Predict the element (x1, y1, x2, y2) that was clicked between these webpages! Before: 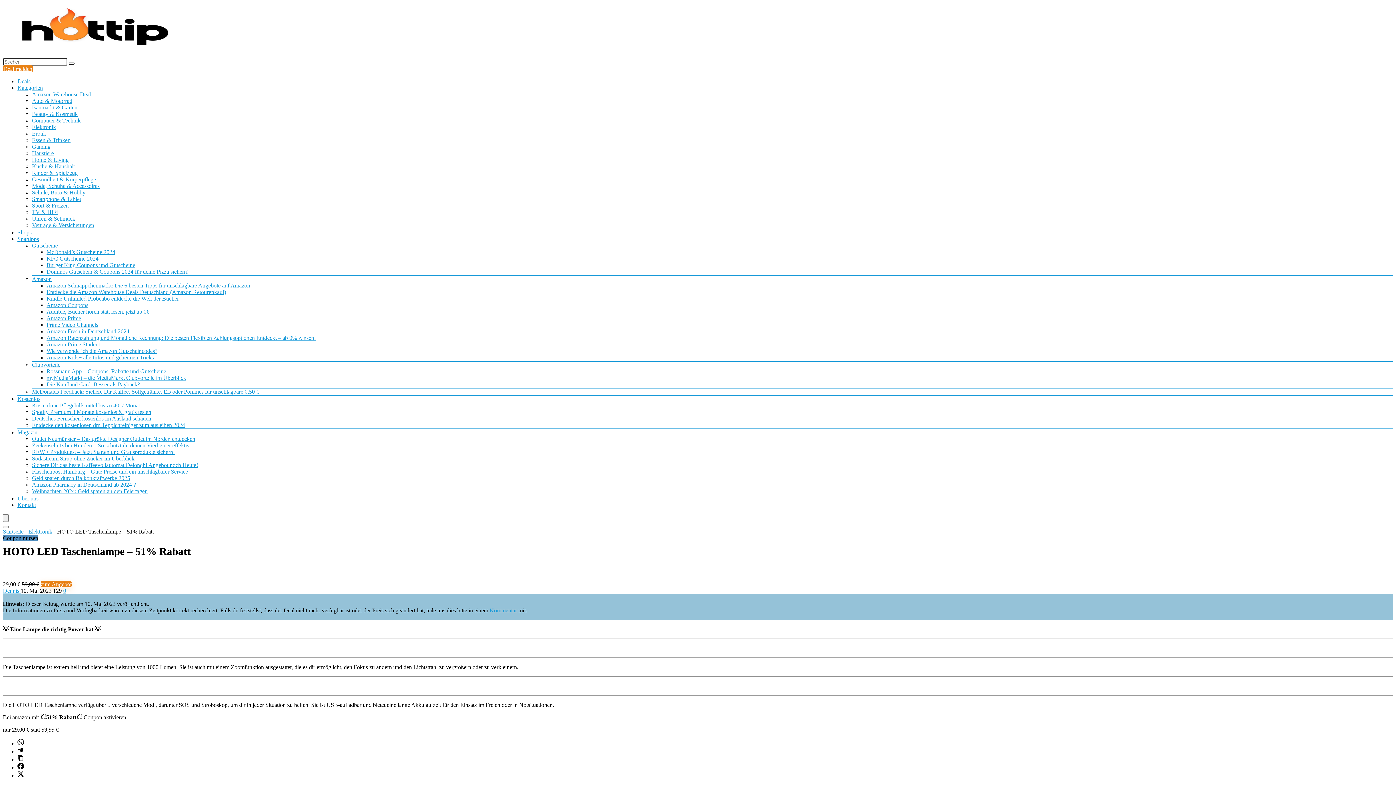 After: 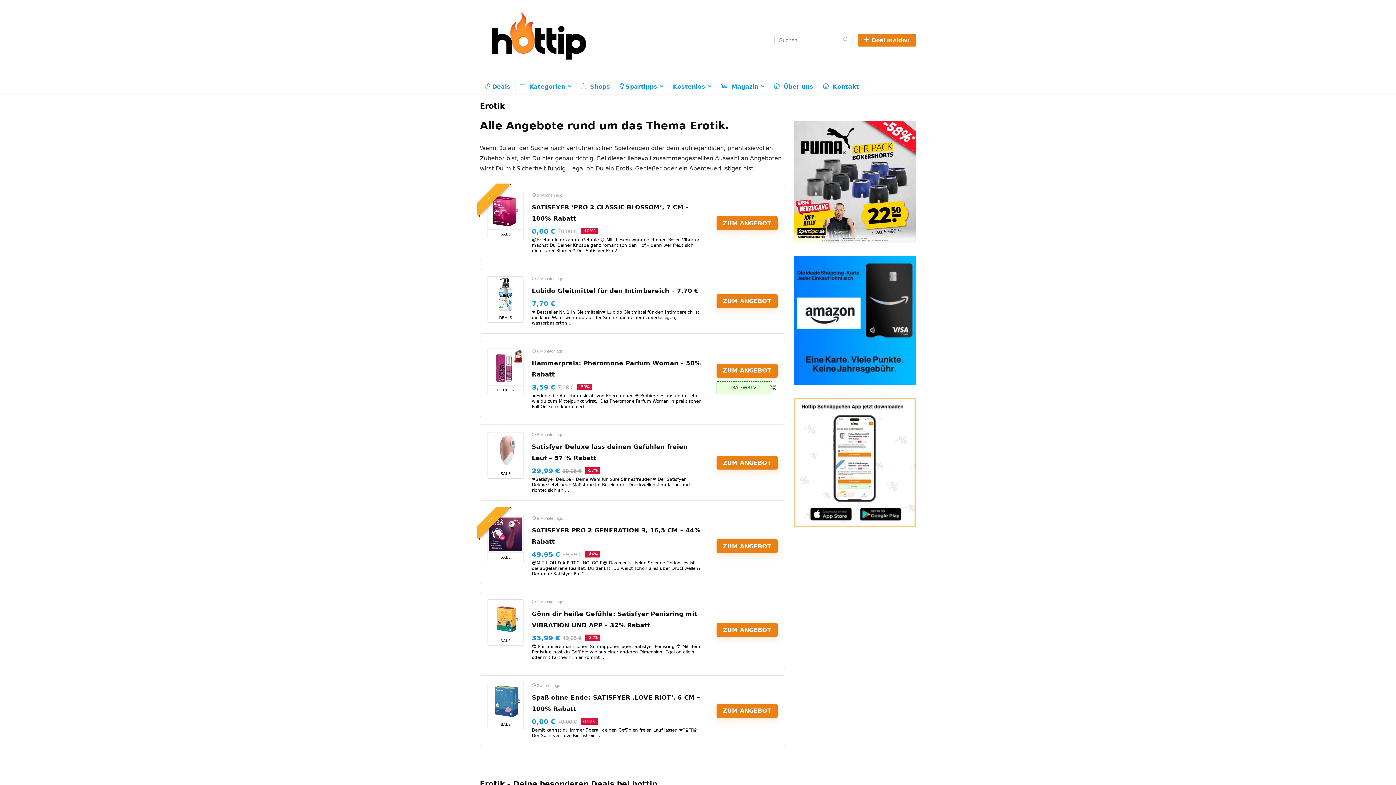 Action: label: Erotik bbox: (32, 130, 46, 136)